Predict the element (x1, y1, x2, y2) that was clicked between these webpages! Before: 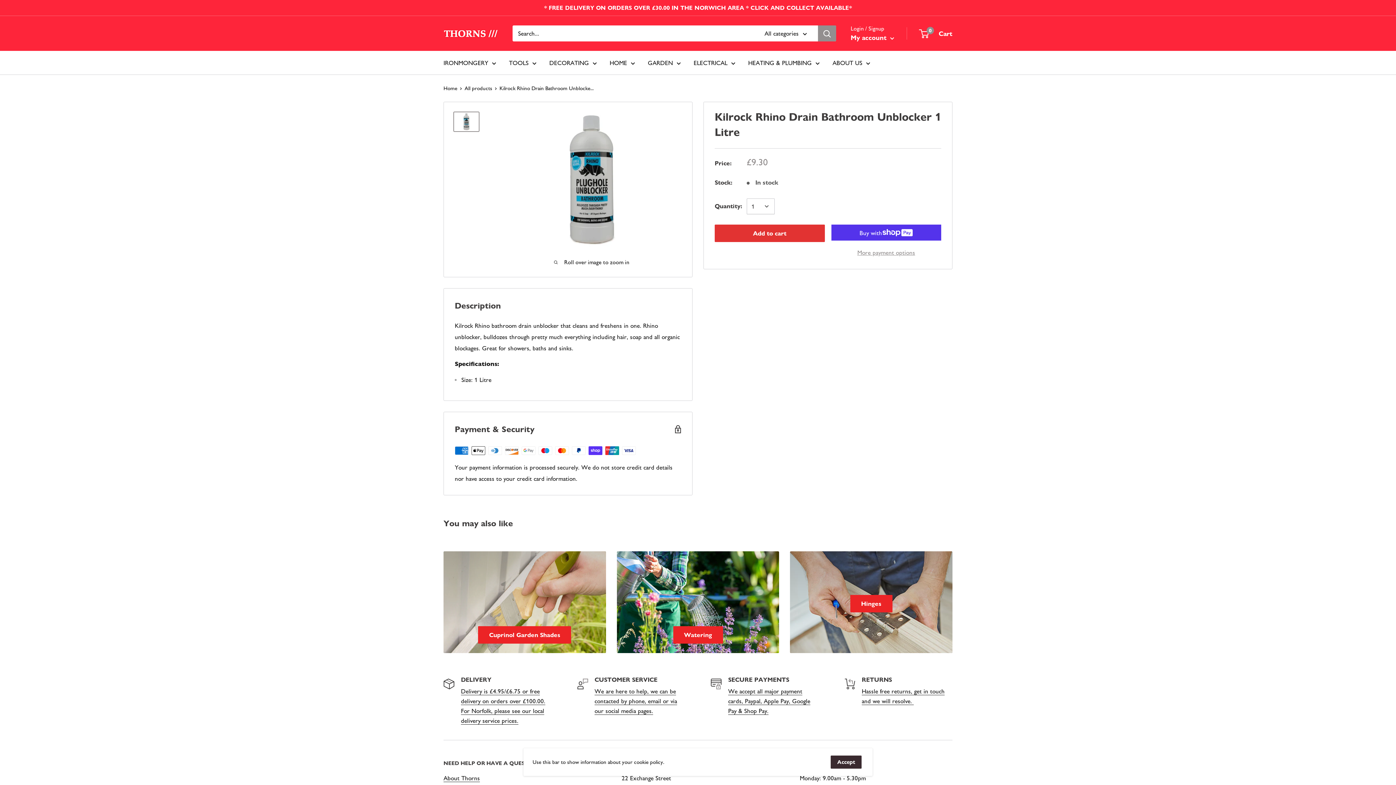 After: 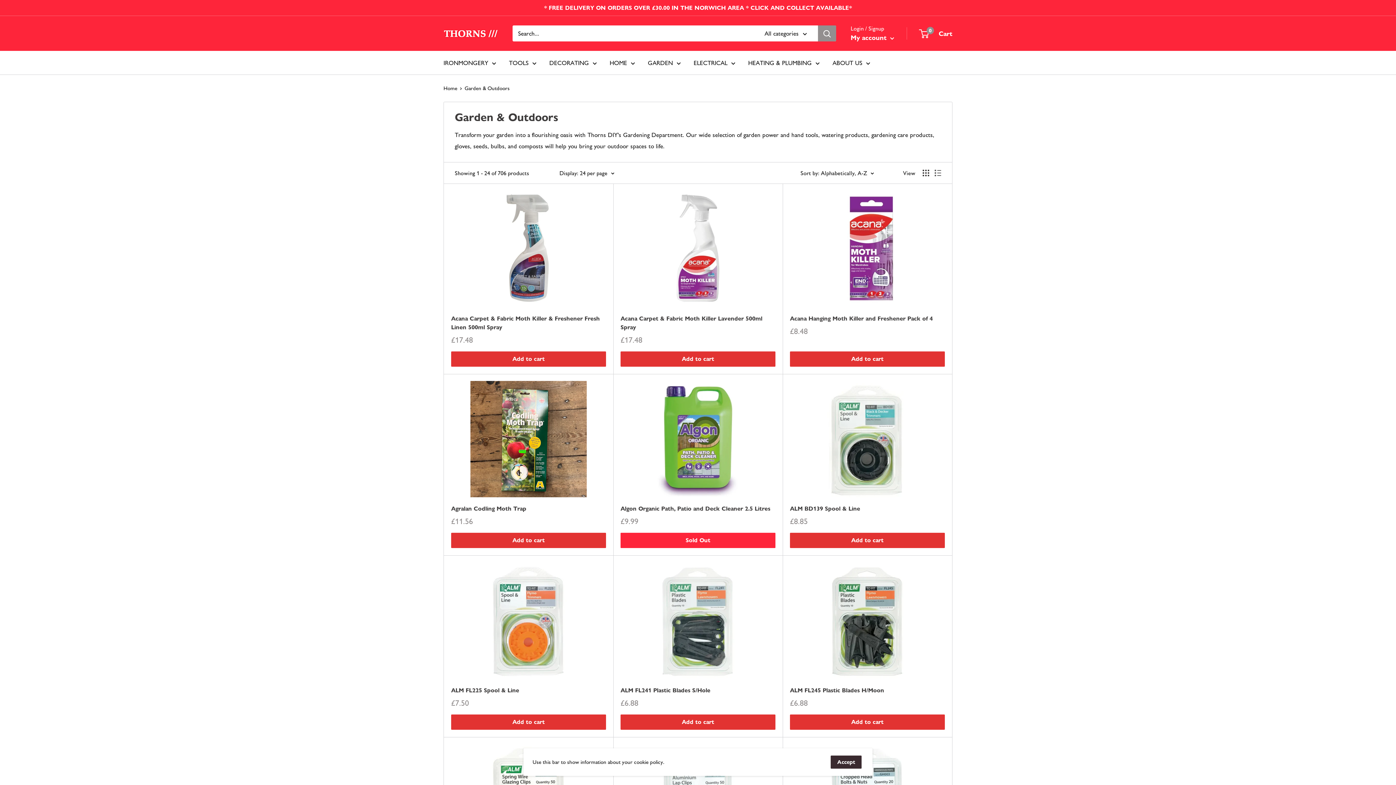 Action: bbox: (648, 57, 681, 68) label: GARDEN